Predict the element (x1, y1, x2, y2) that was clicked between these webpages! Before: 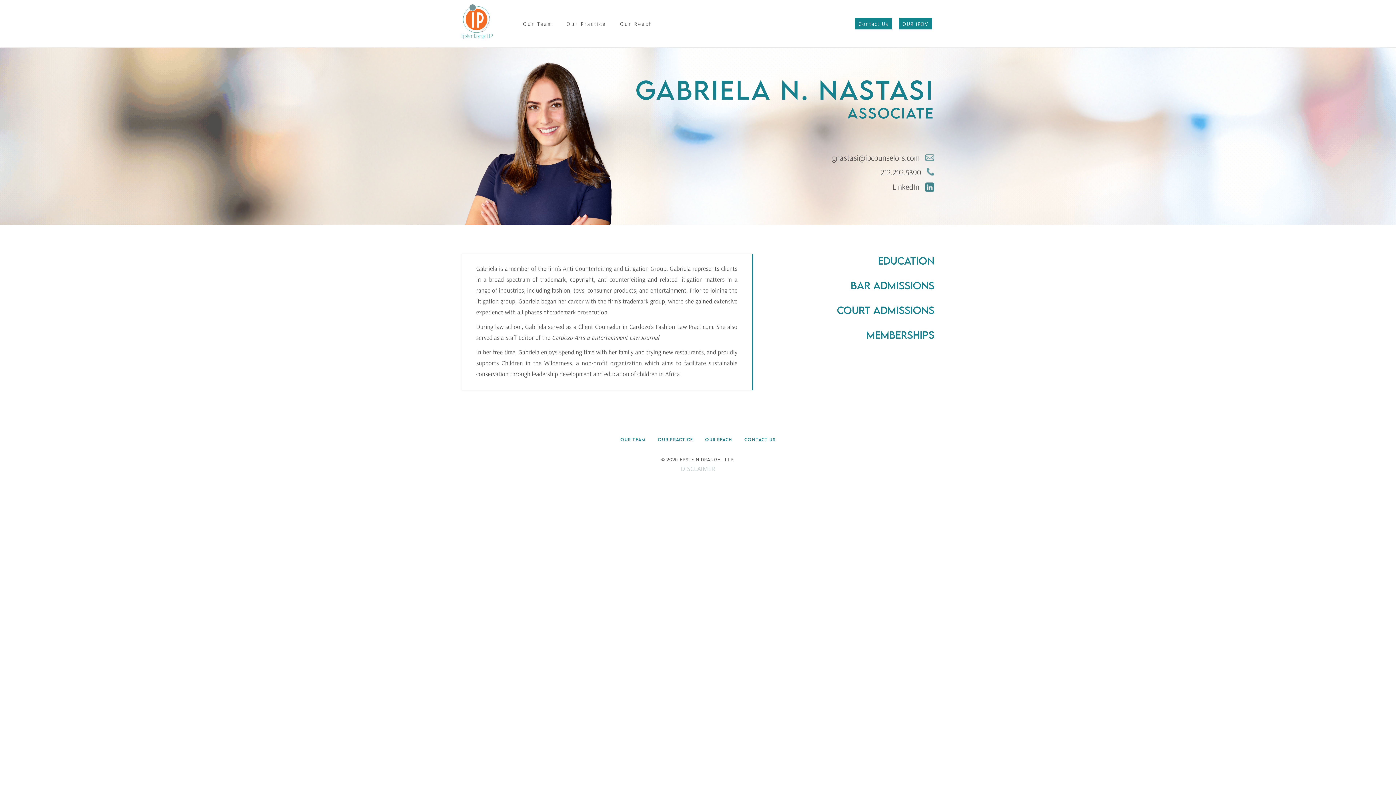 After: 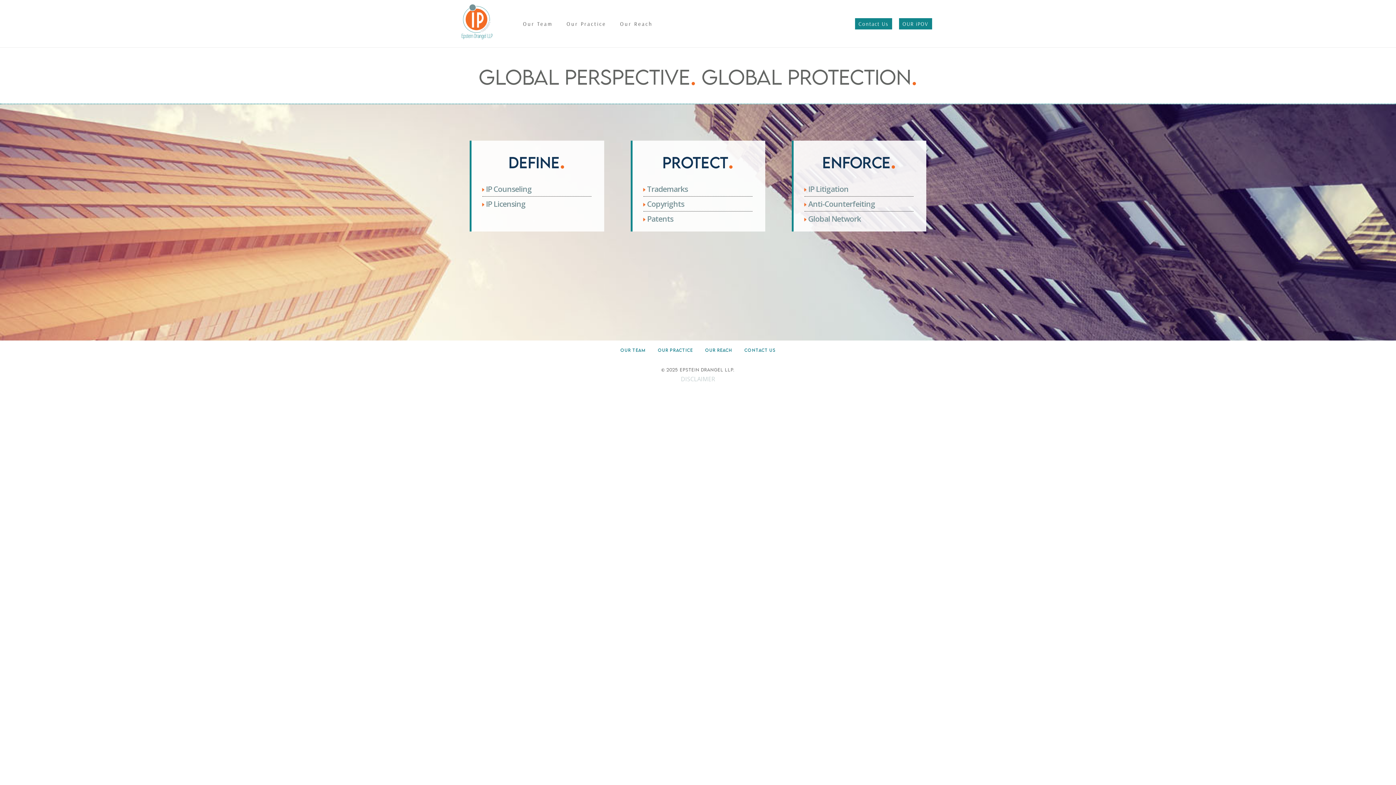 Action: label: Our Practice bbox: (559, 19, 613, 27)